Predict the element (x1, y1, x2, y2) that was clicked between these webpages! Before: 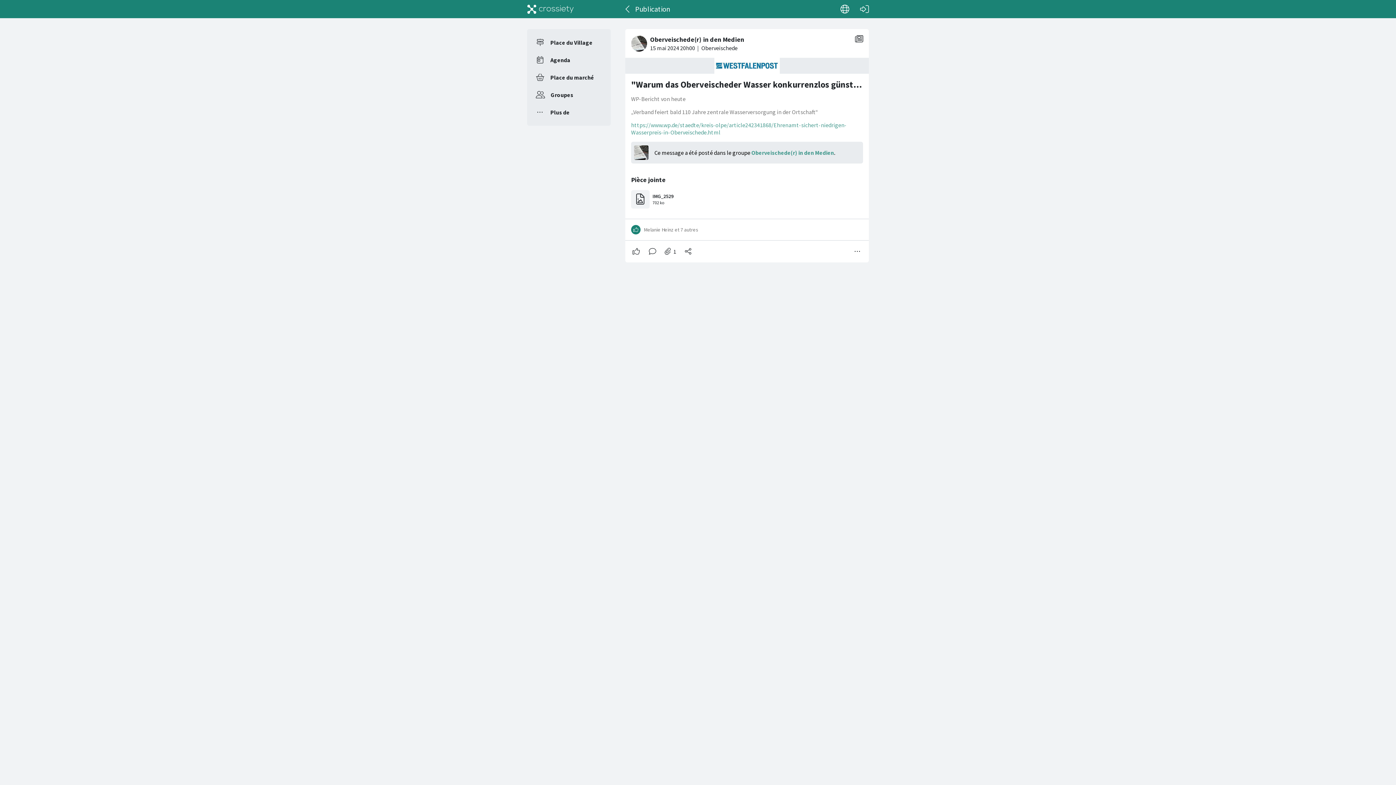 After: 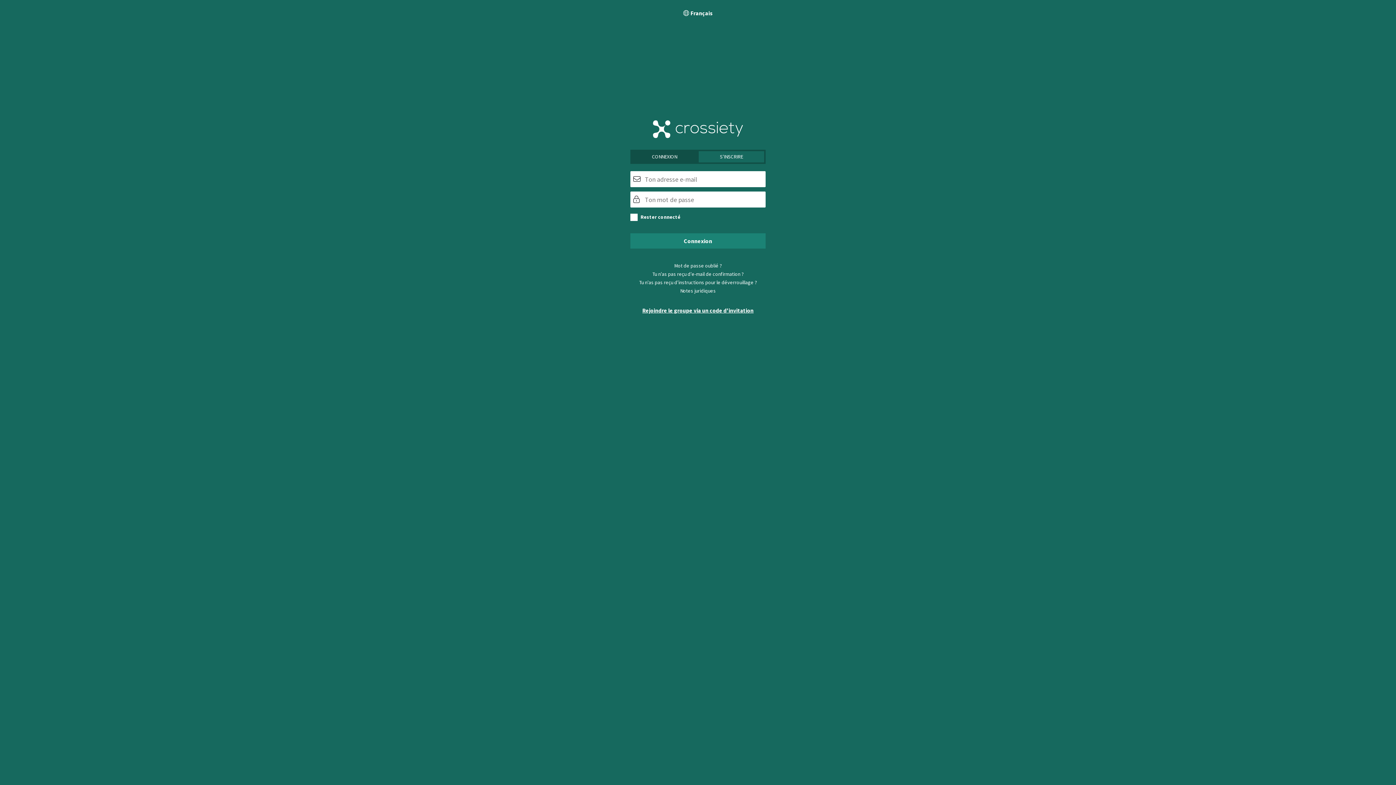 Action: bbox: (522, 0, 578, 18)